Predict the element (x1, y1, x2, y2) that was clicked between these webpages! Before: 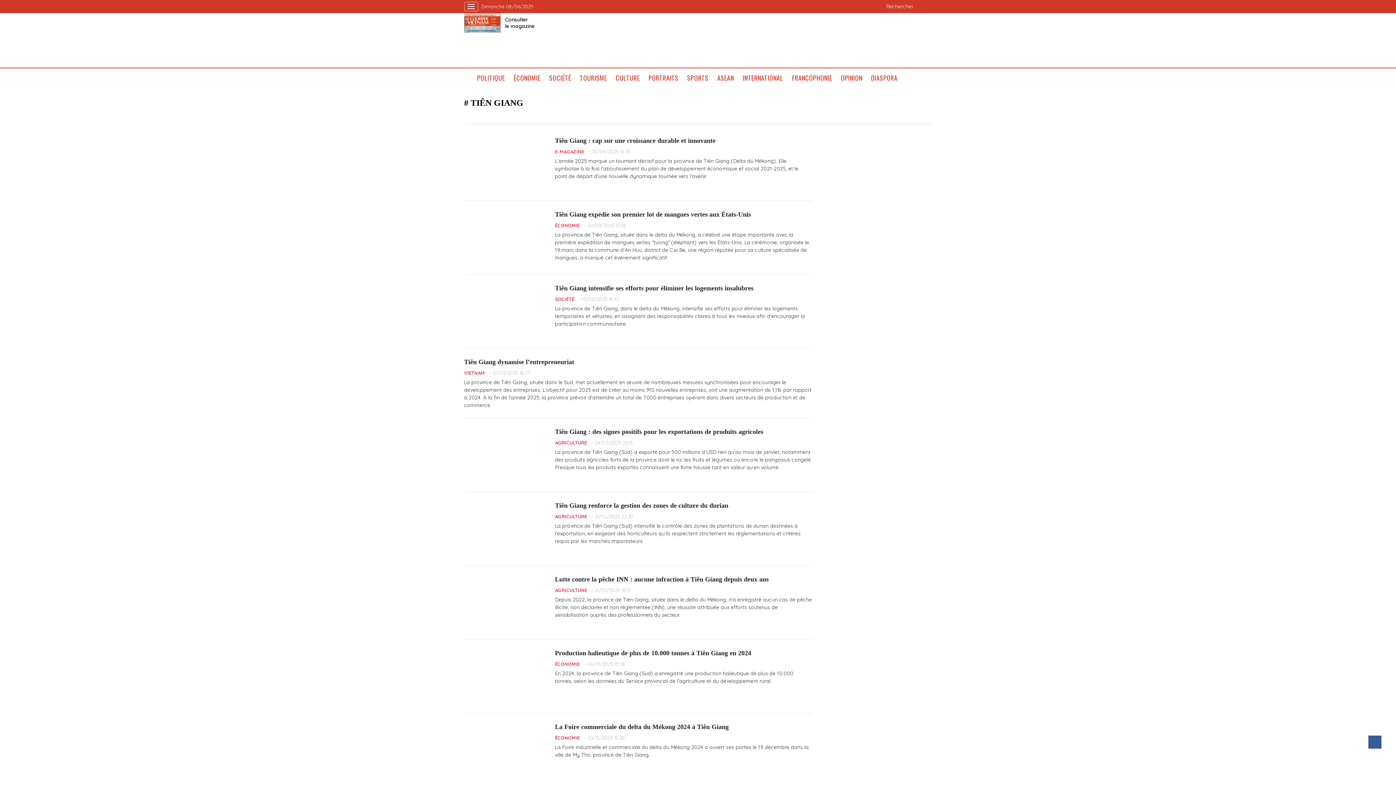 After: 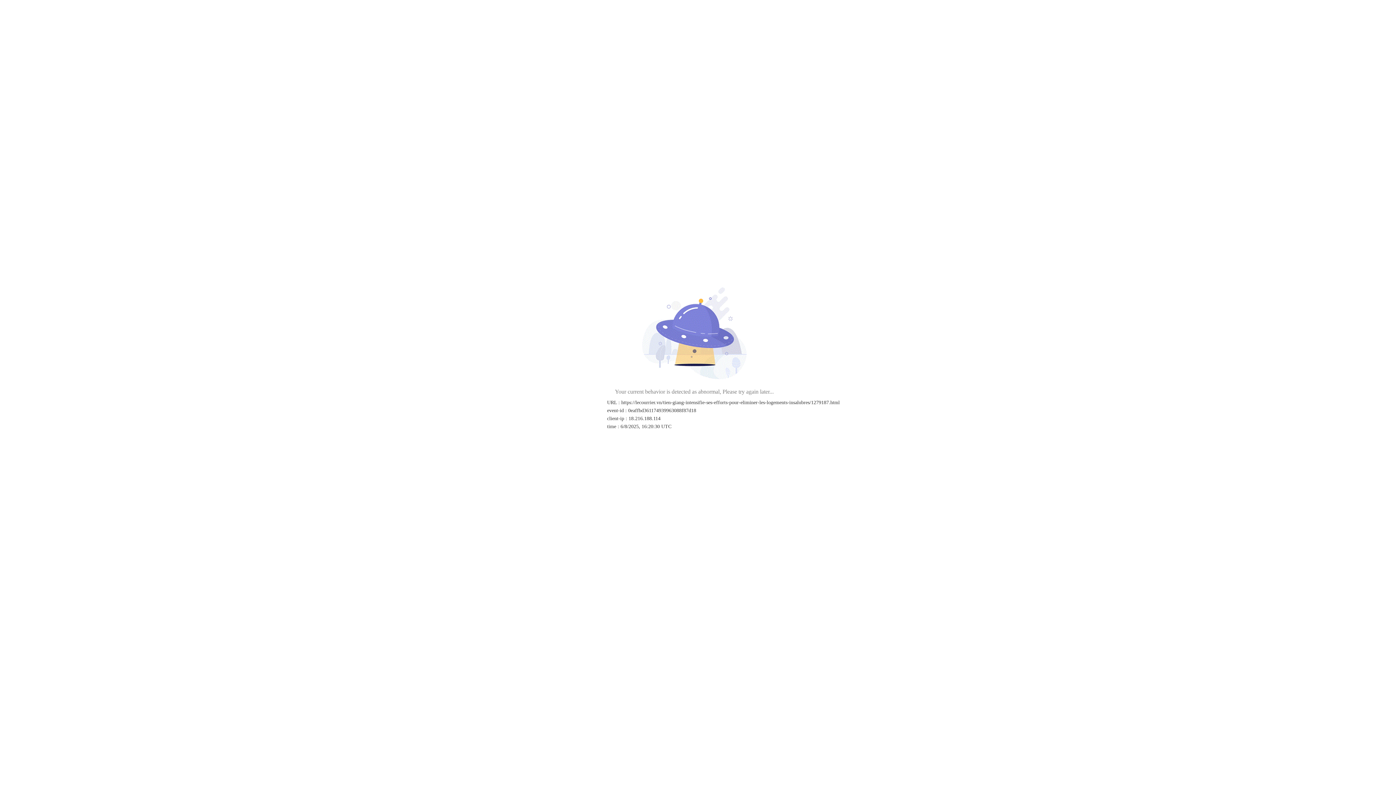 Action: bbox: (464, 283, 547, 339)